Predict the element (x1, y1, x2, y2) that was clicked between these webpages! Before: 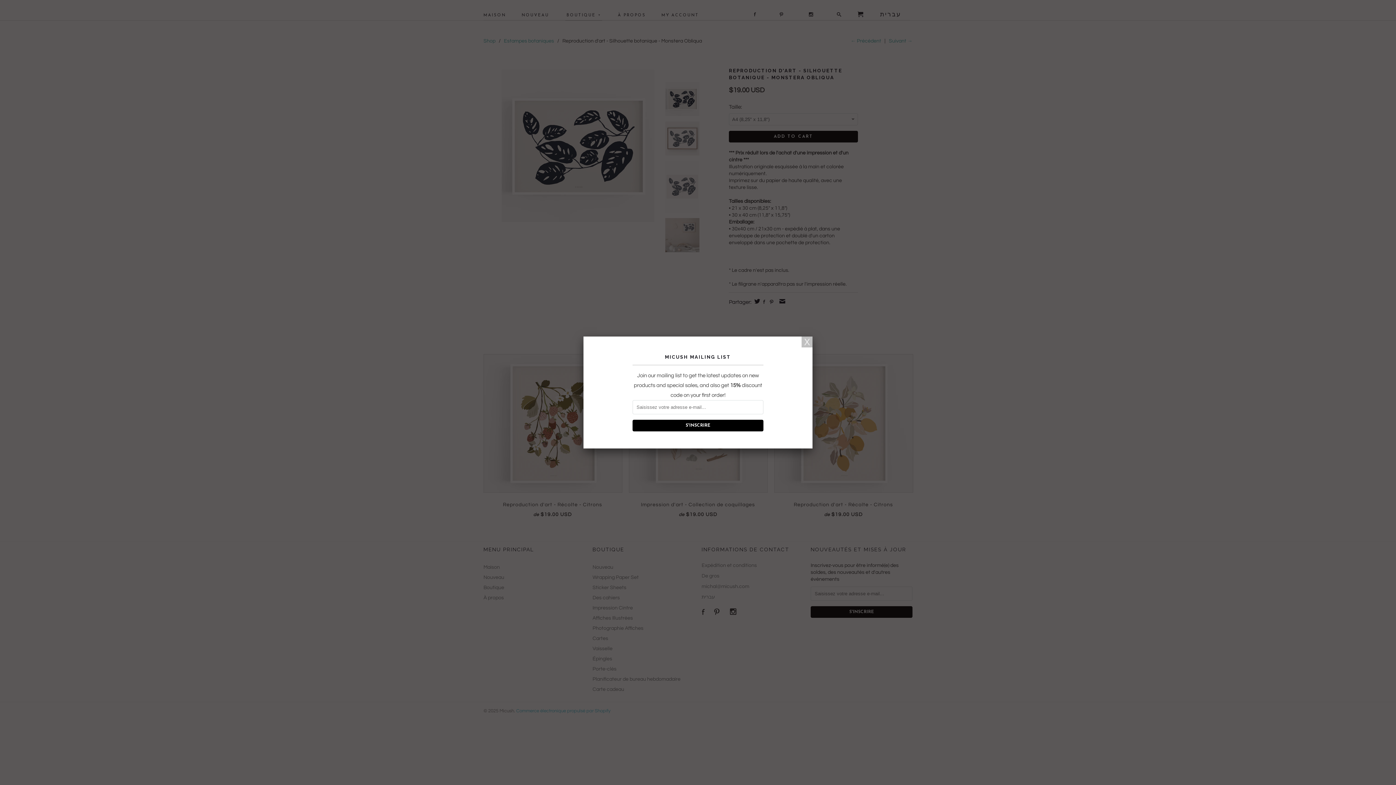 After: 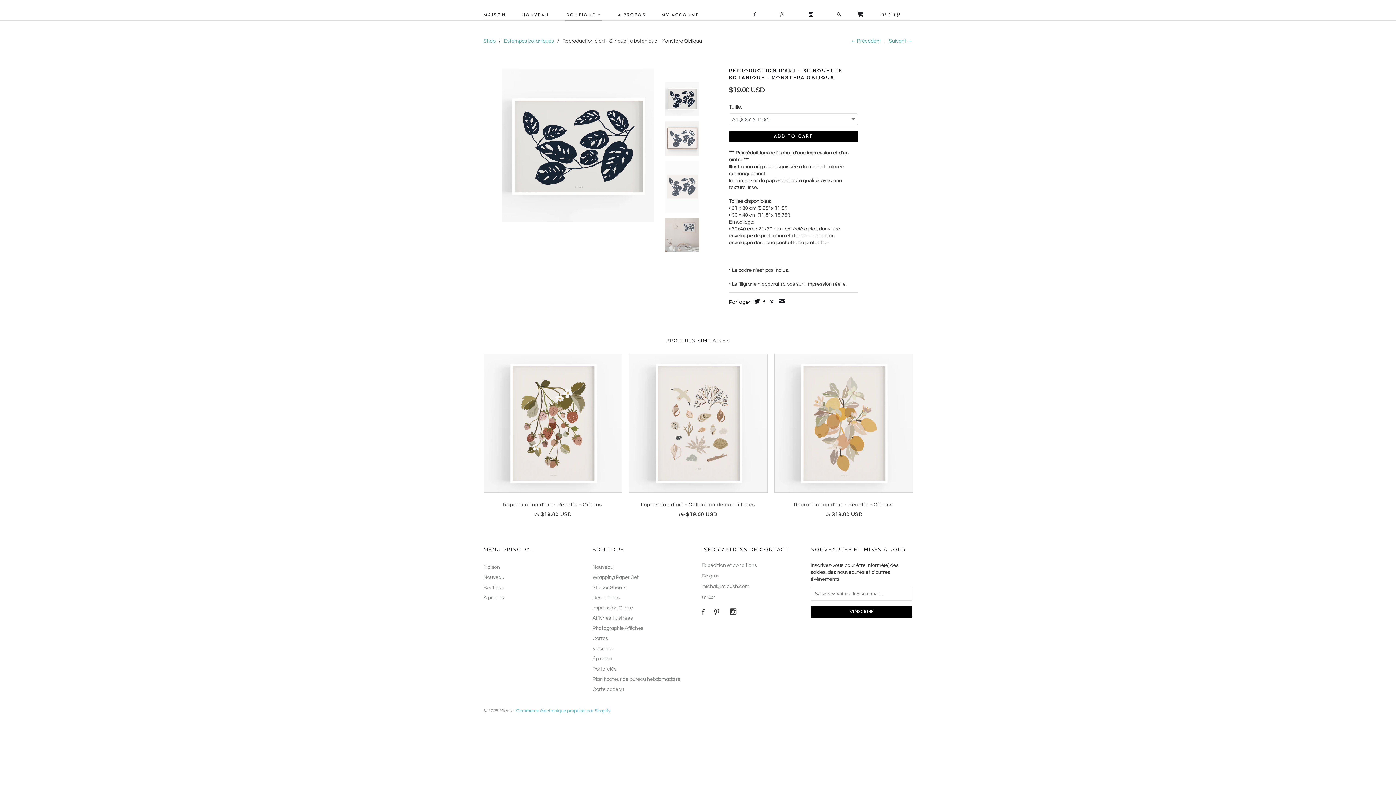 Action: bbox: (801, 336, 812, 347)